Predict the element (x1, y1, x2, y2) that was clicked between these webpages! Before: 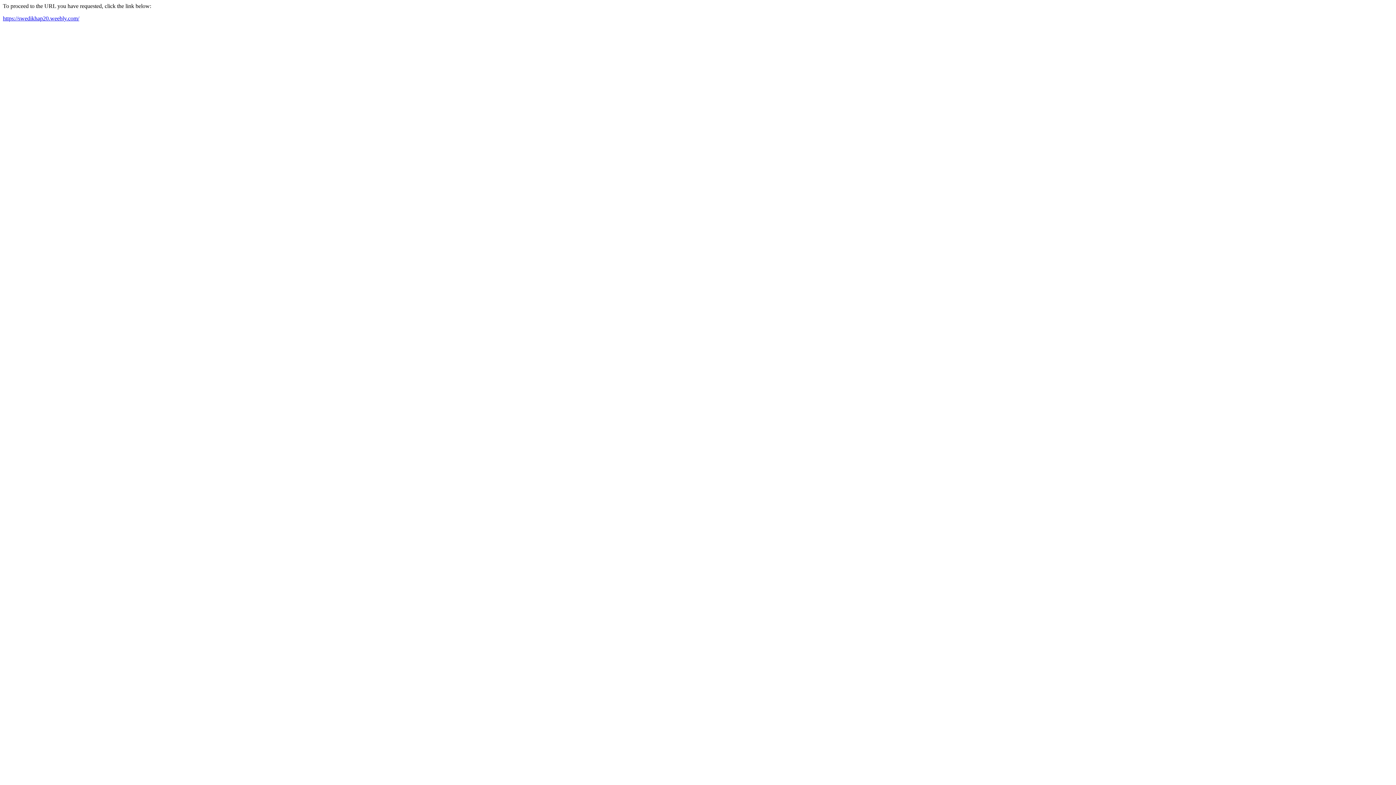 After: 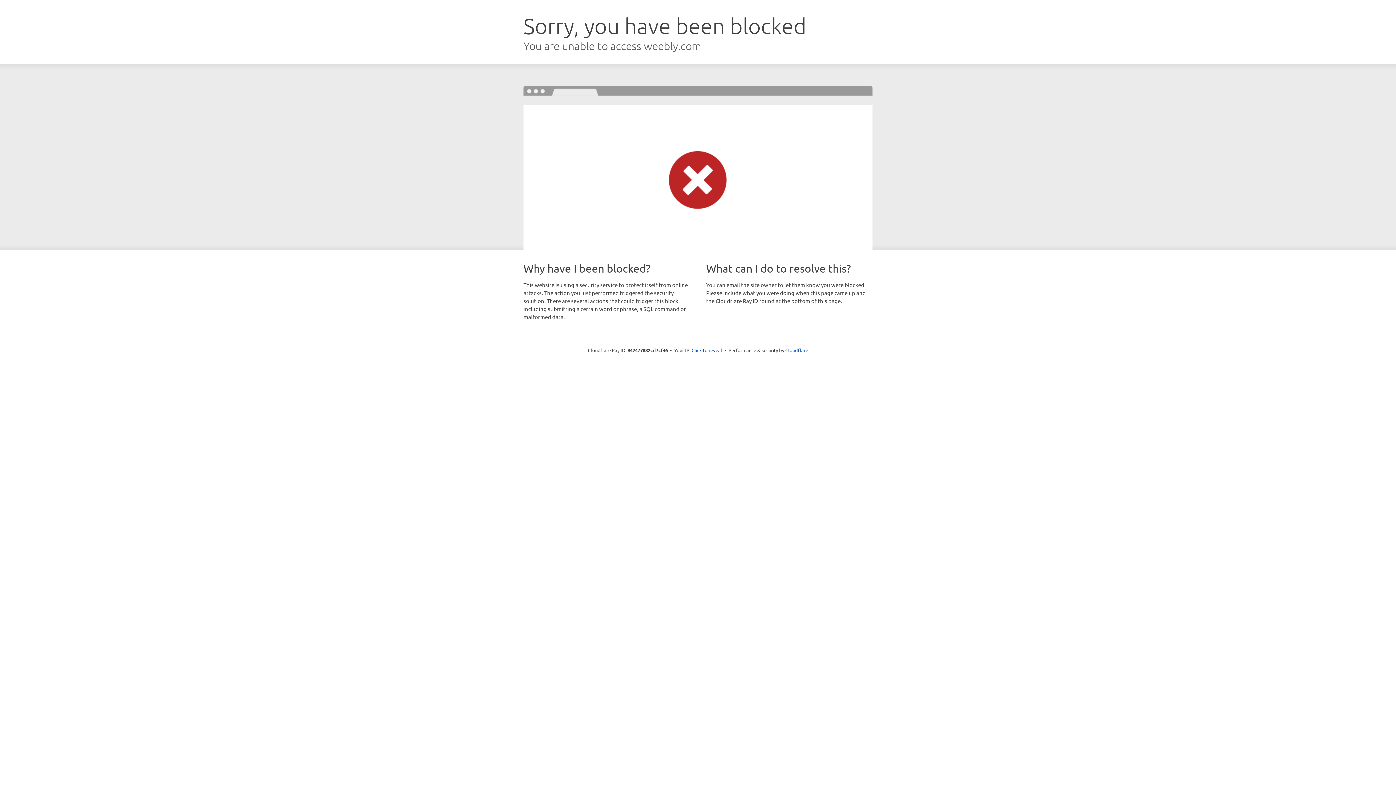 Action: label: https://swedikhap20.weebly.com/ bbox: (2, 15, 79, 21)